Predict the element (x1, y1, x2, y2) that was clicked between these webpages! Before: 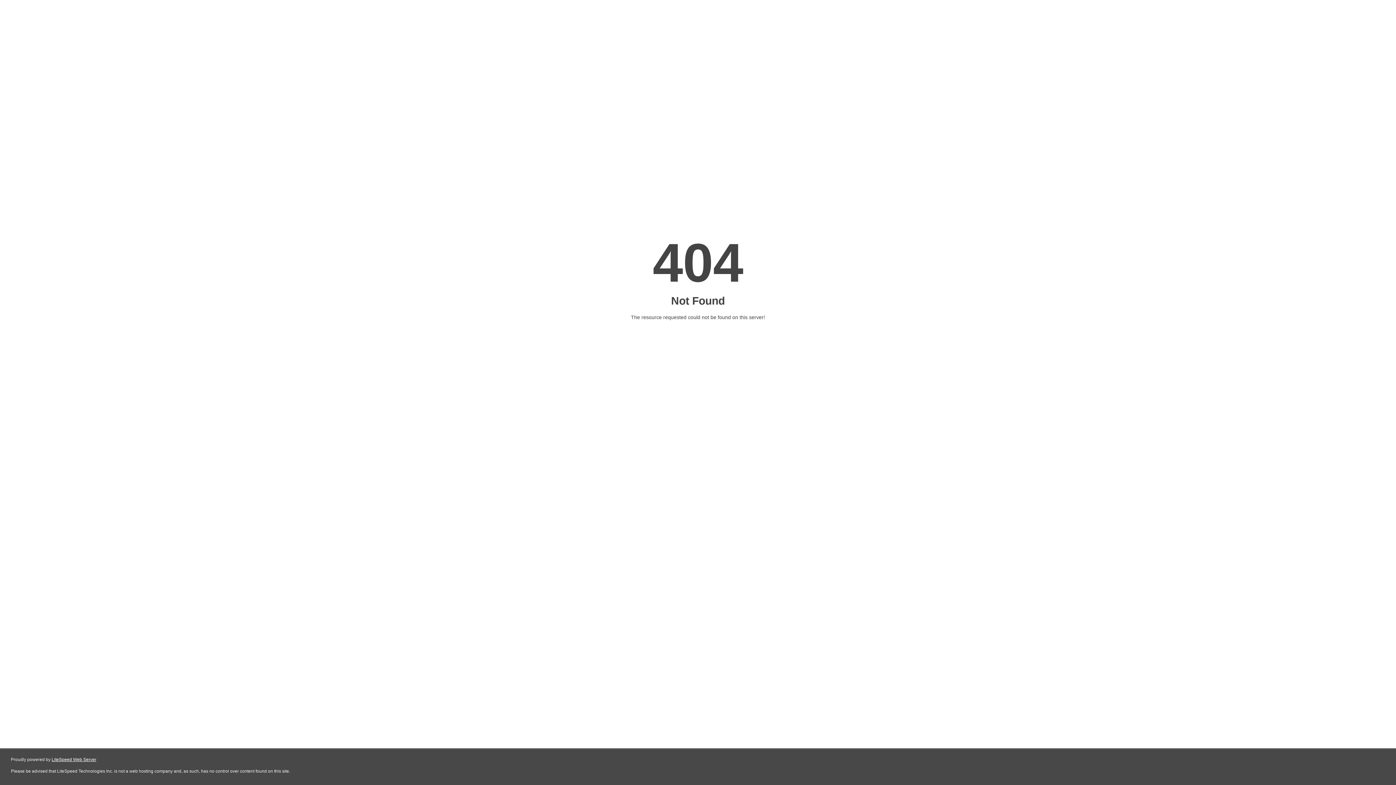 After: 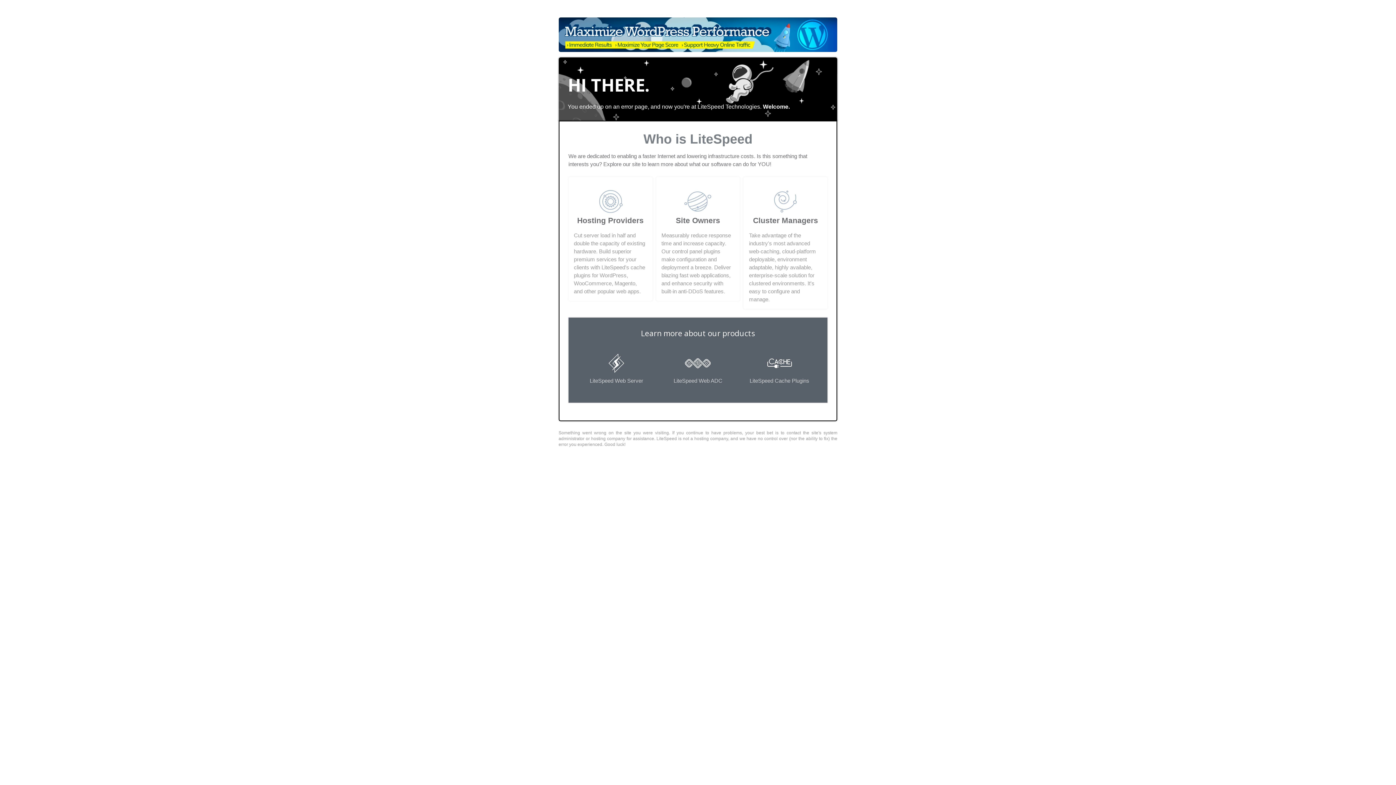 Action: bbox: (51, 757, 96, 762) label: LiteSpeed Web Server